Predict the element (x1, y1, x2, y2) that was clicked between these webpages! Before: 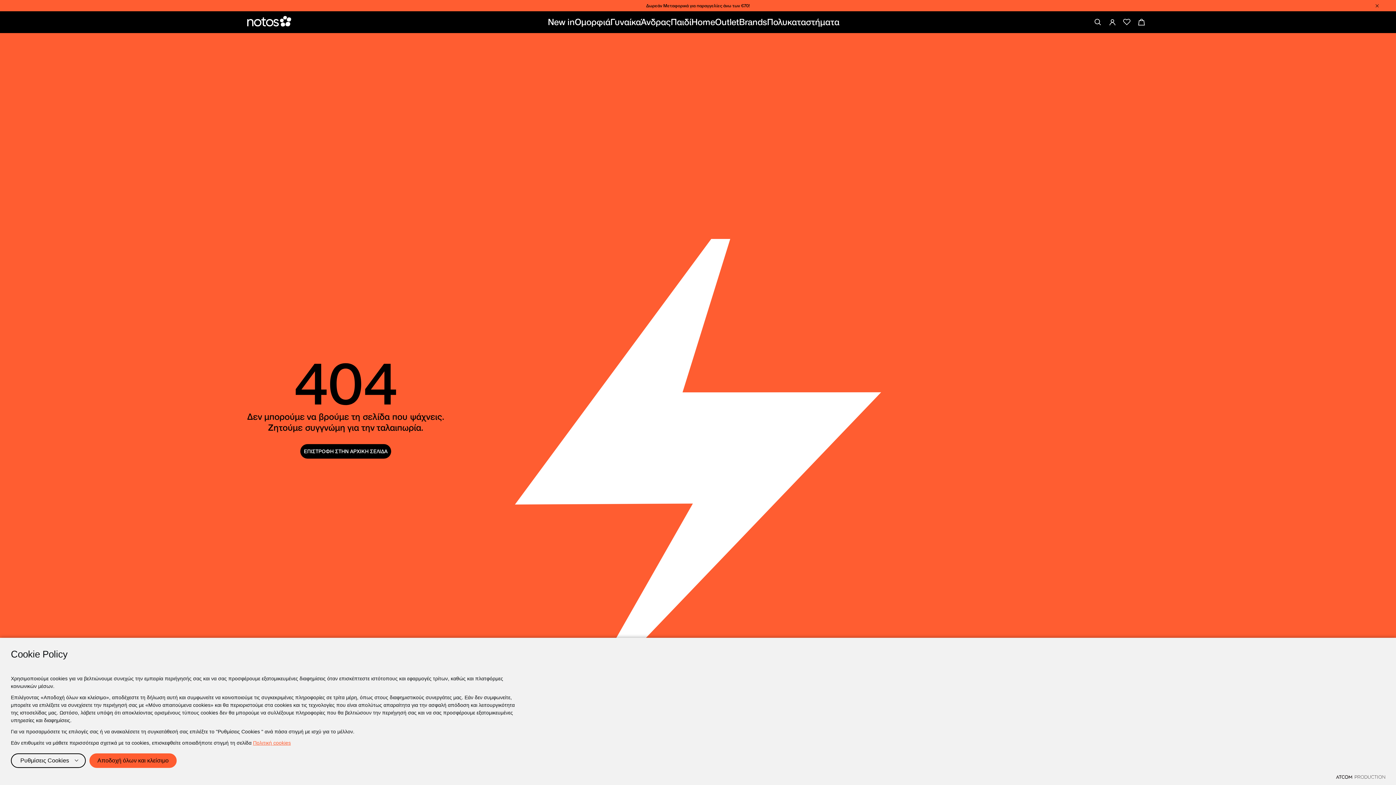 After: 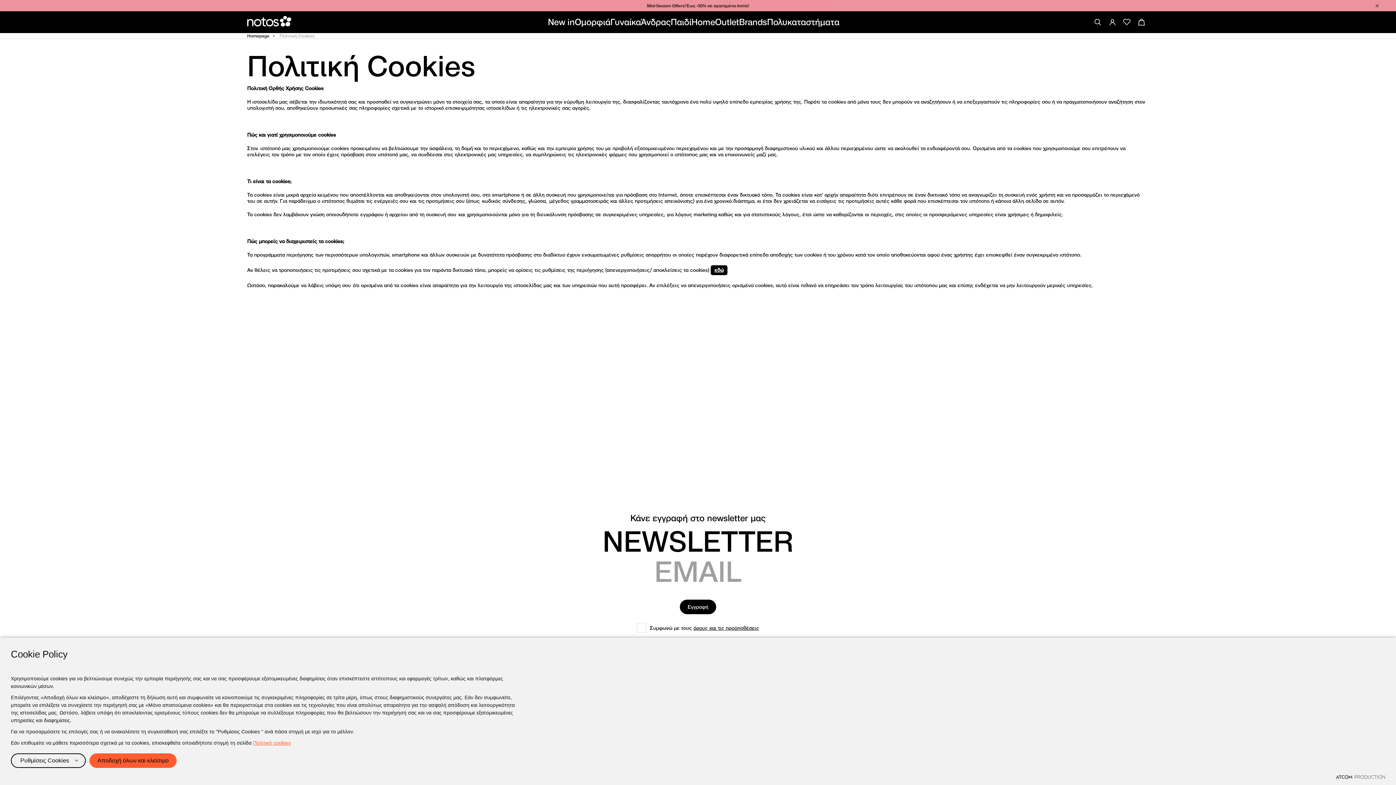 Action: bbox: (253, 740, 290, 746) label: Πολιτική cookies